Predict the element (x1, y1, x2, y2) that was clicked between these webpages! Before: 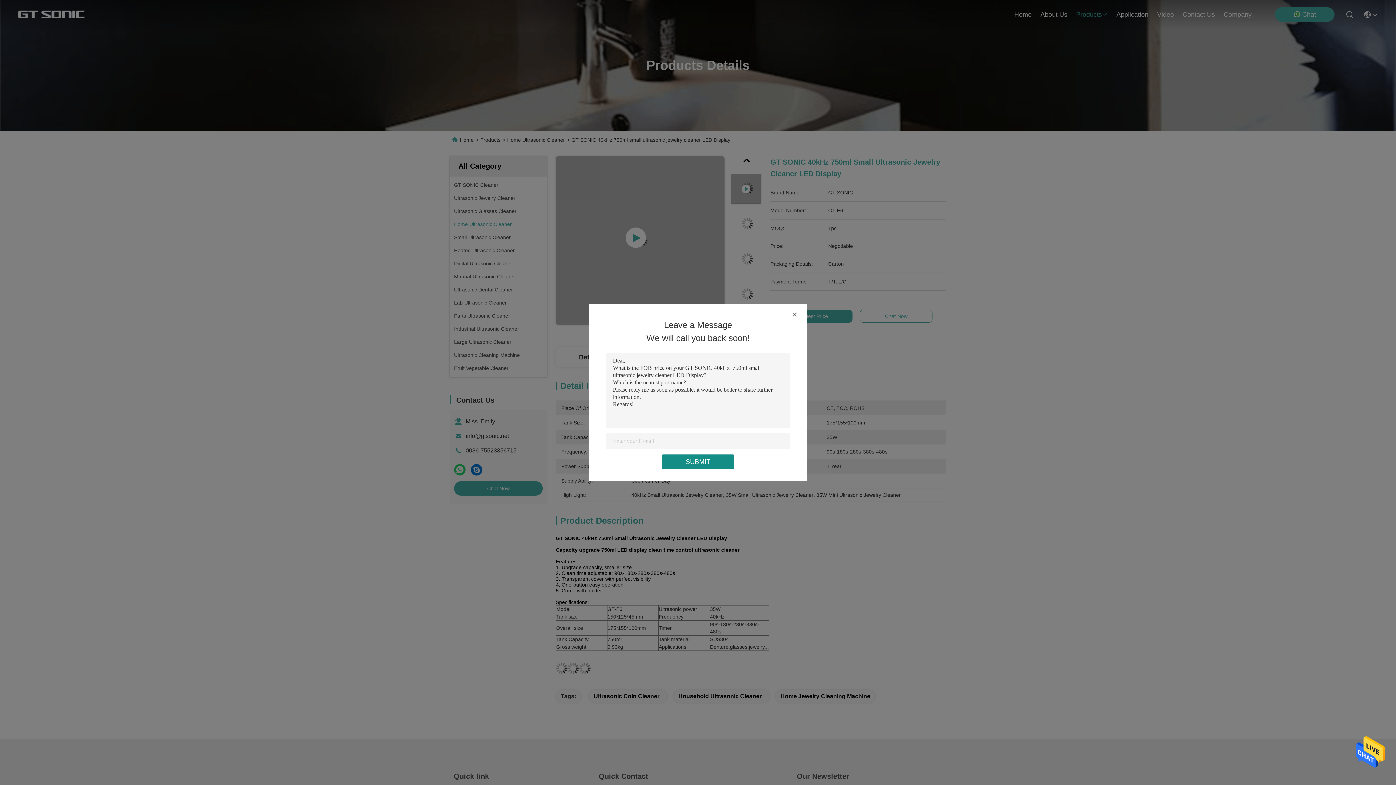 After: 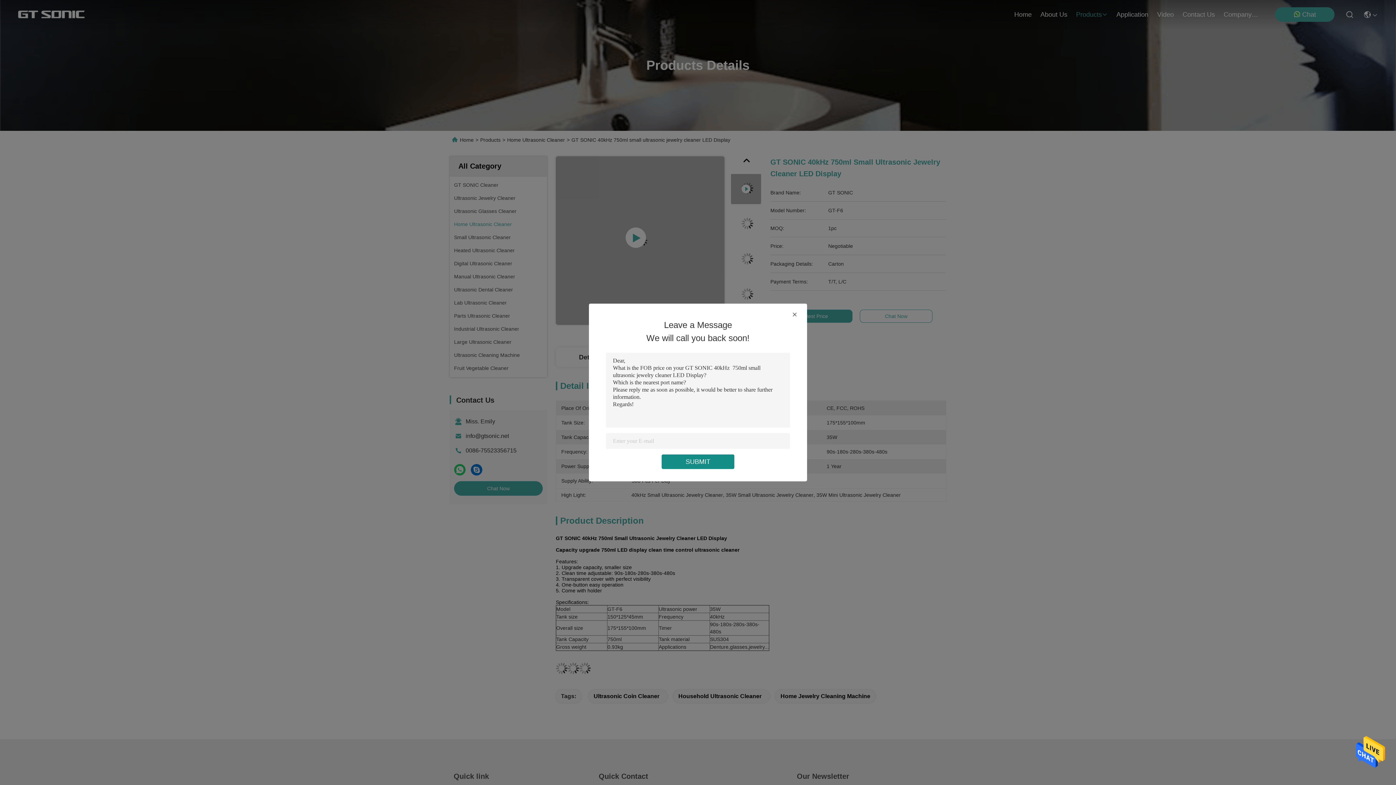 Action: bbox: (1356, 767, 1385, 772)